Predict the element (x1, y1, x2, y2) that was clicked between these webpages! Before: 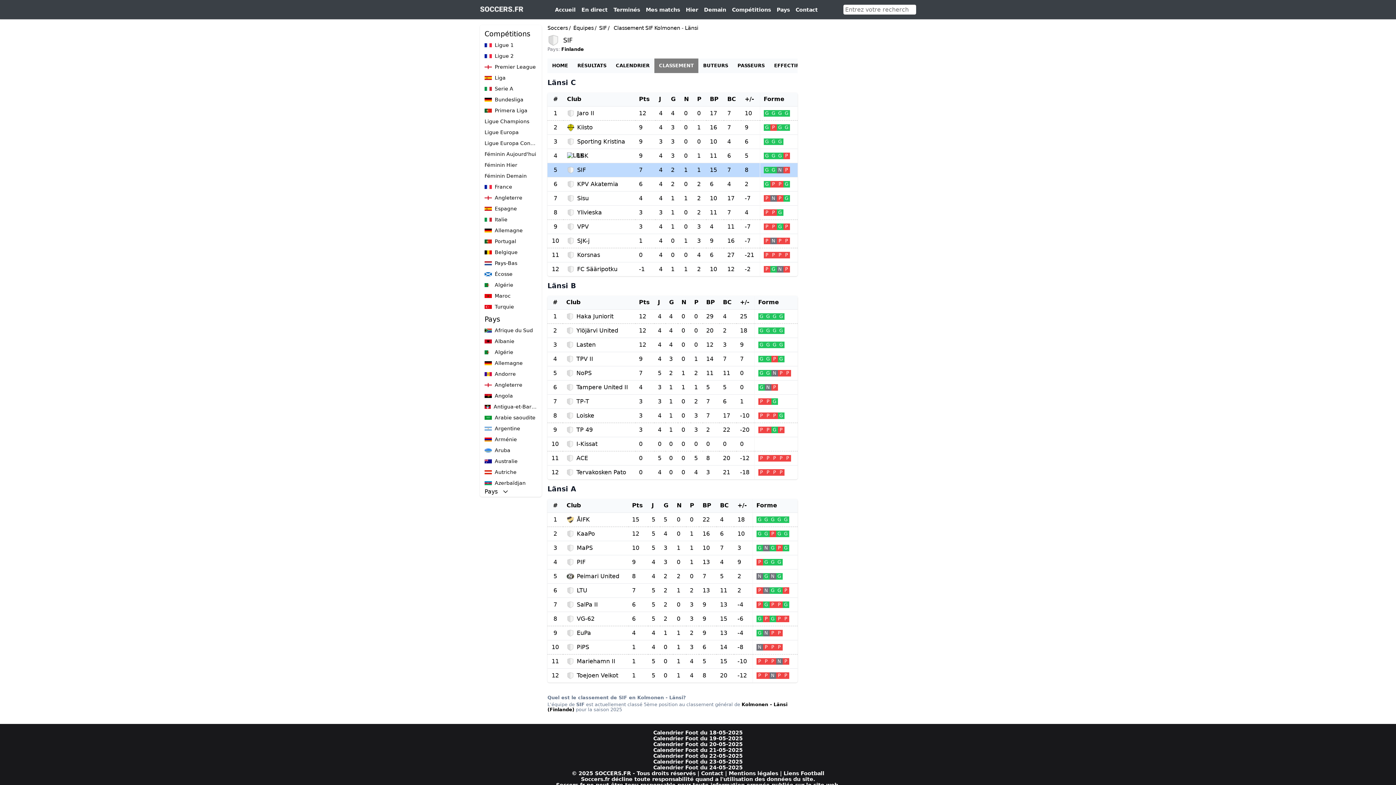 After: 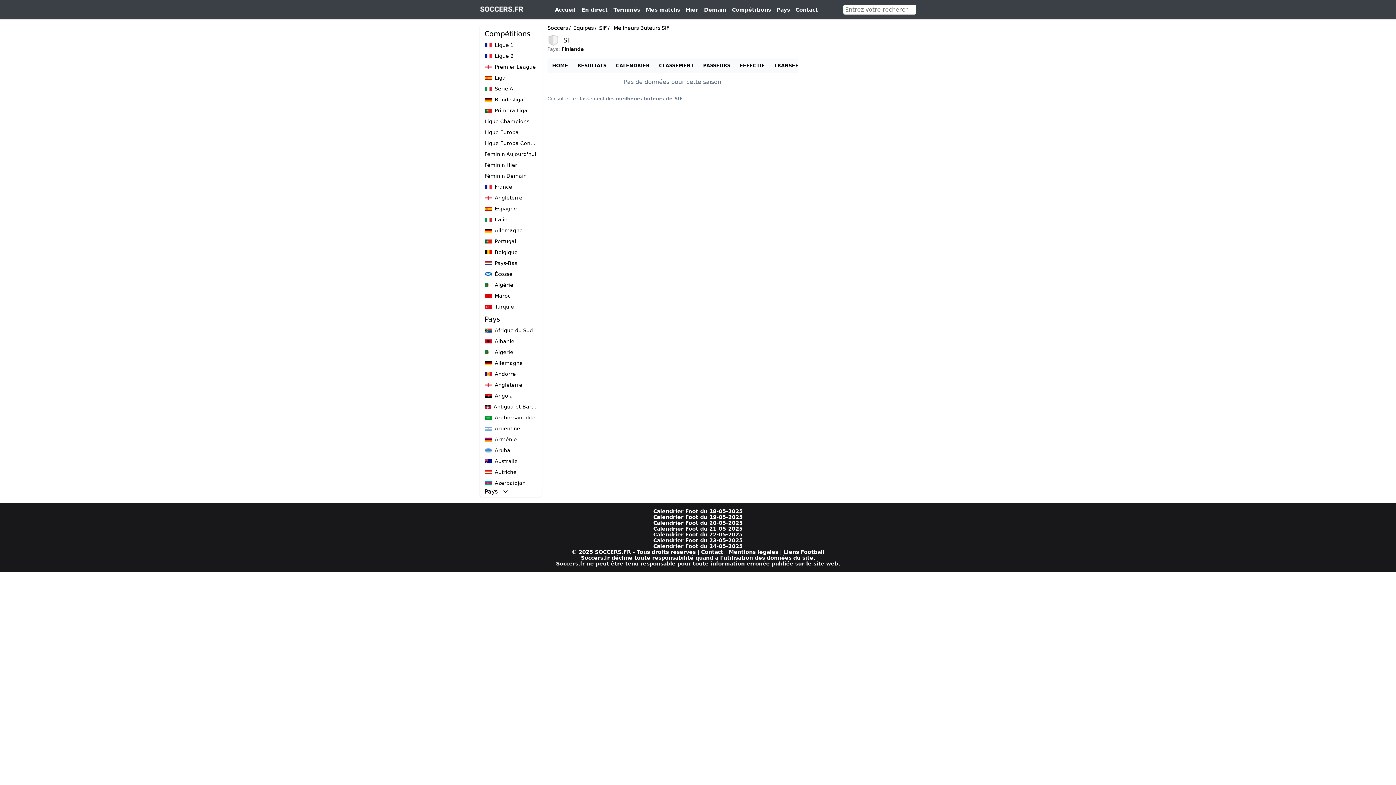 Action: bbox: (698, 58, 733, 73) label: BUTEURS